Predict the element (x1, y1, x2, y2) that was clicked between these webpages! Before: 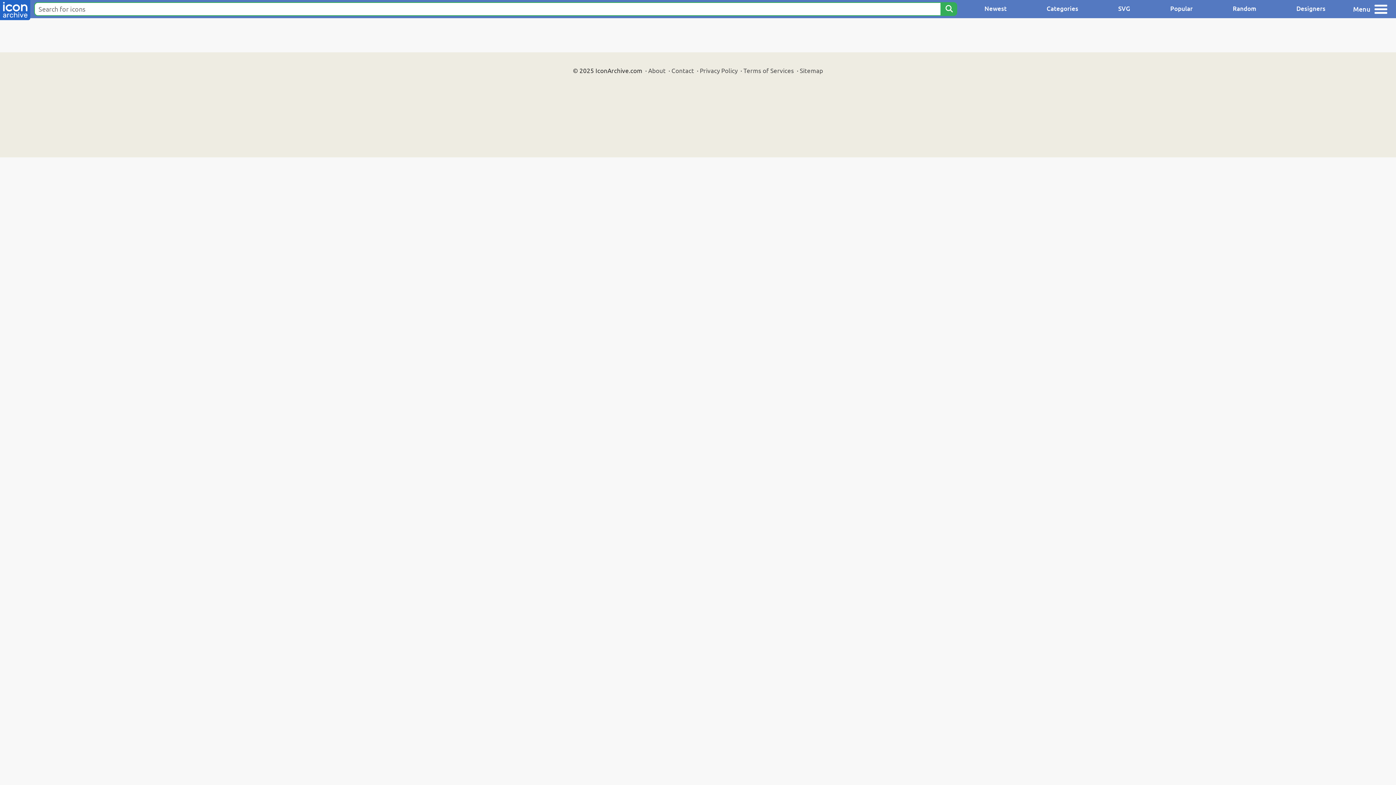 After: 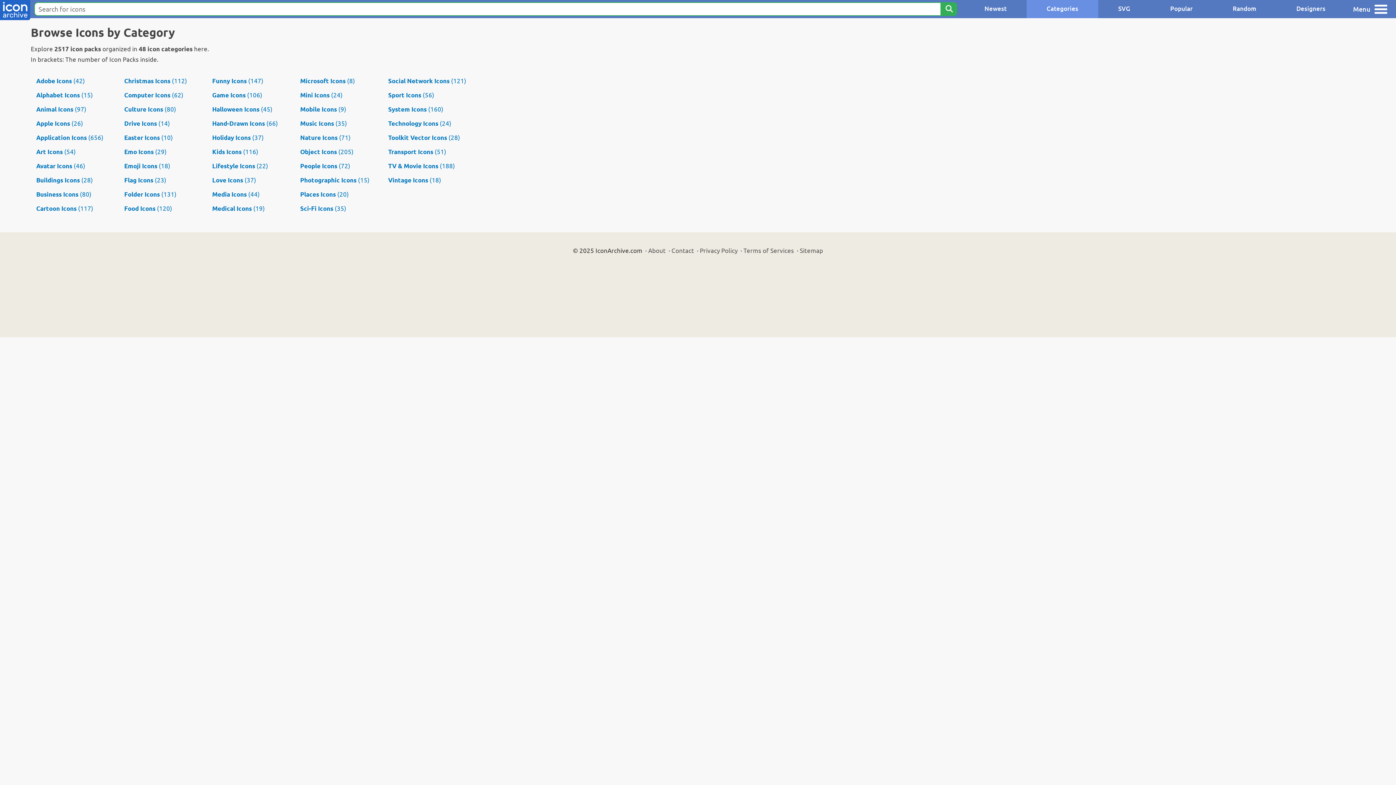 Action: label: Categories bbox: (1026, 0, 1098, 18)